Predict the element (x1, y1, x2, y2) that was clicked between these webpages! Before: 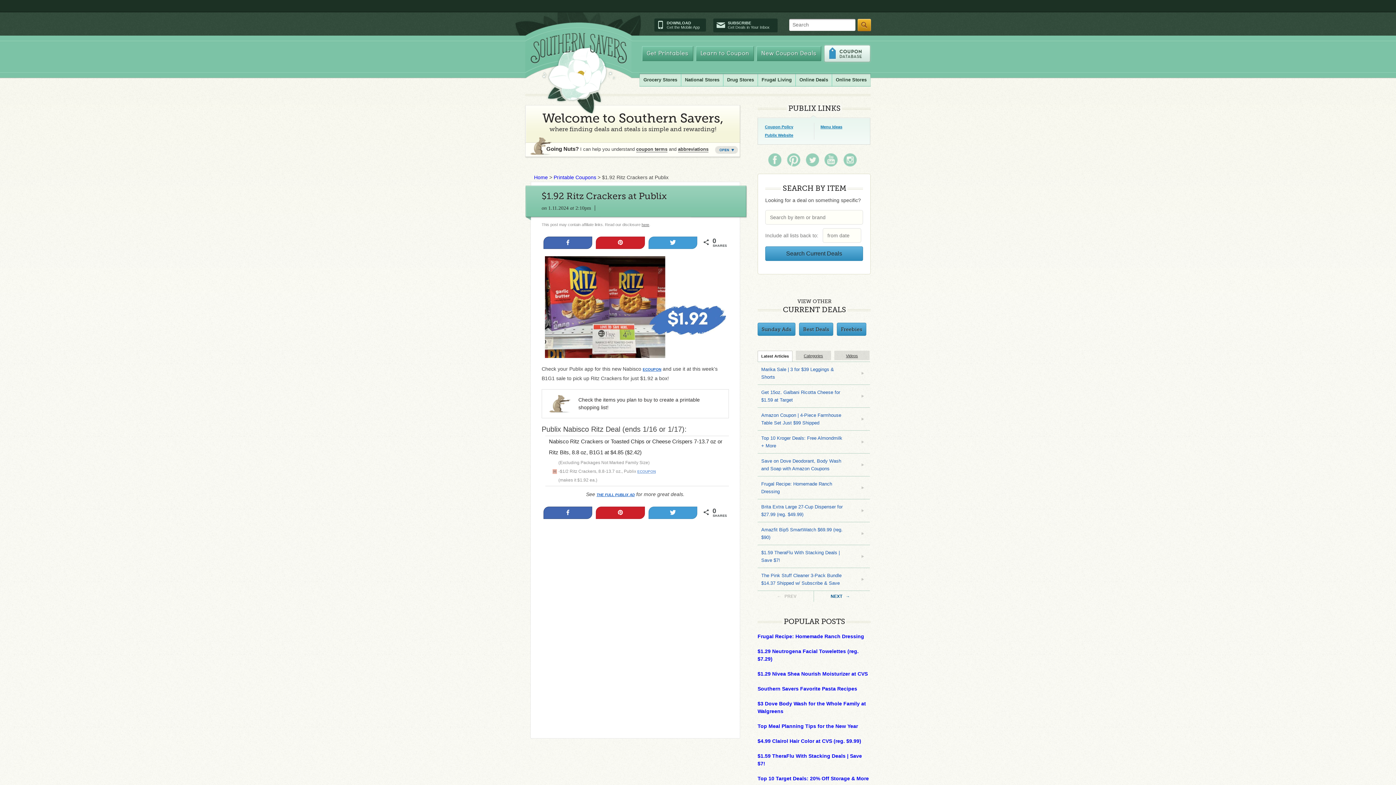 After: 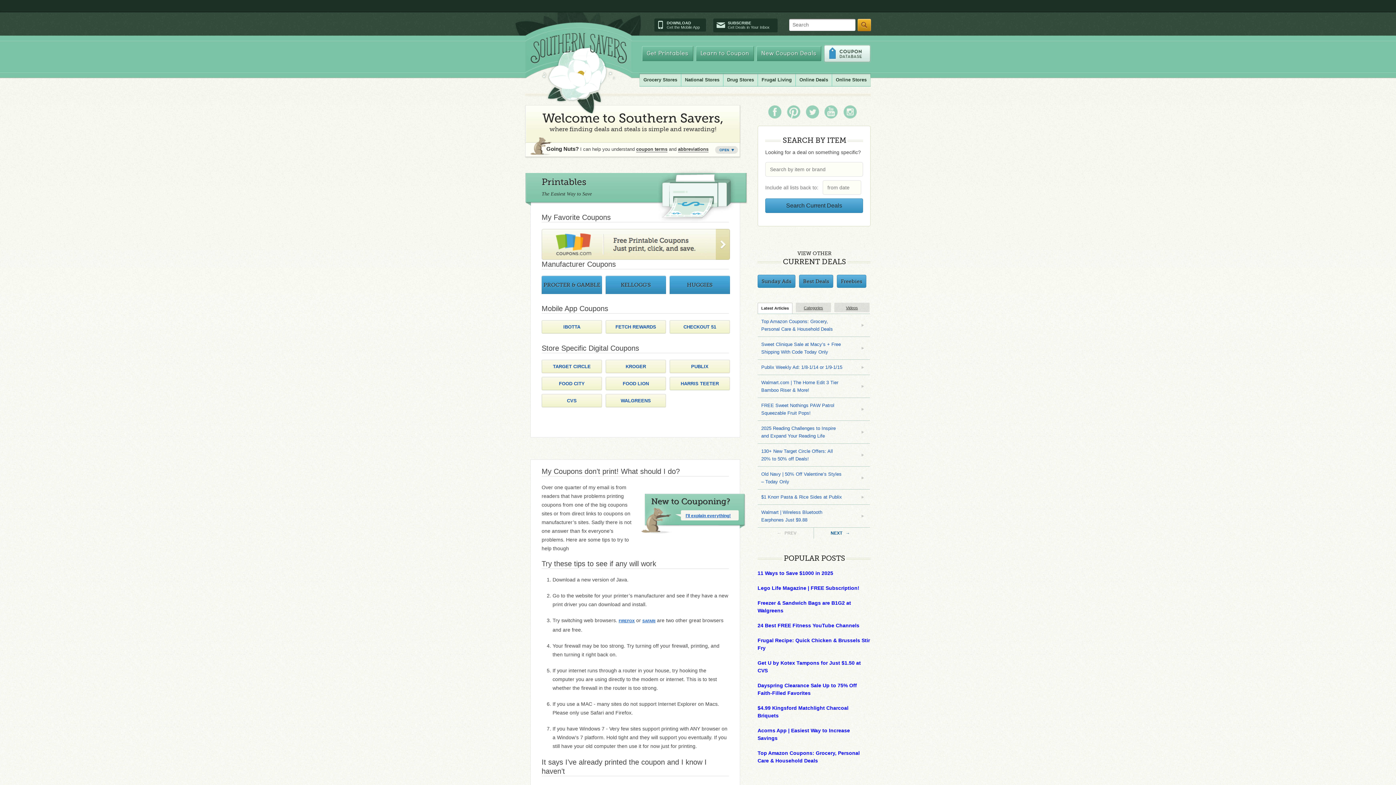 Action: label: Get Printables bbox: (642, 46, 693, 61)